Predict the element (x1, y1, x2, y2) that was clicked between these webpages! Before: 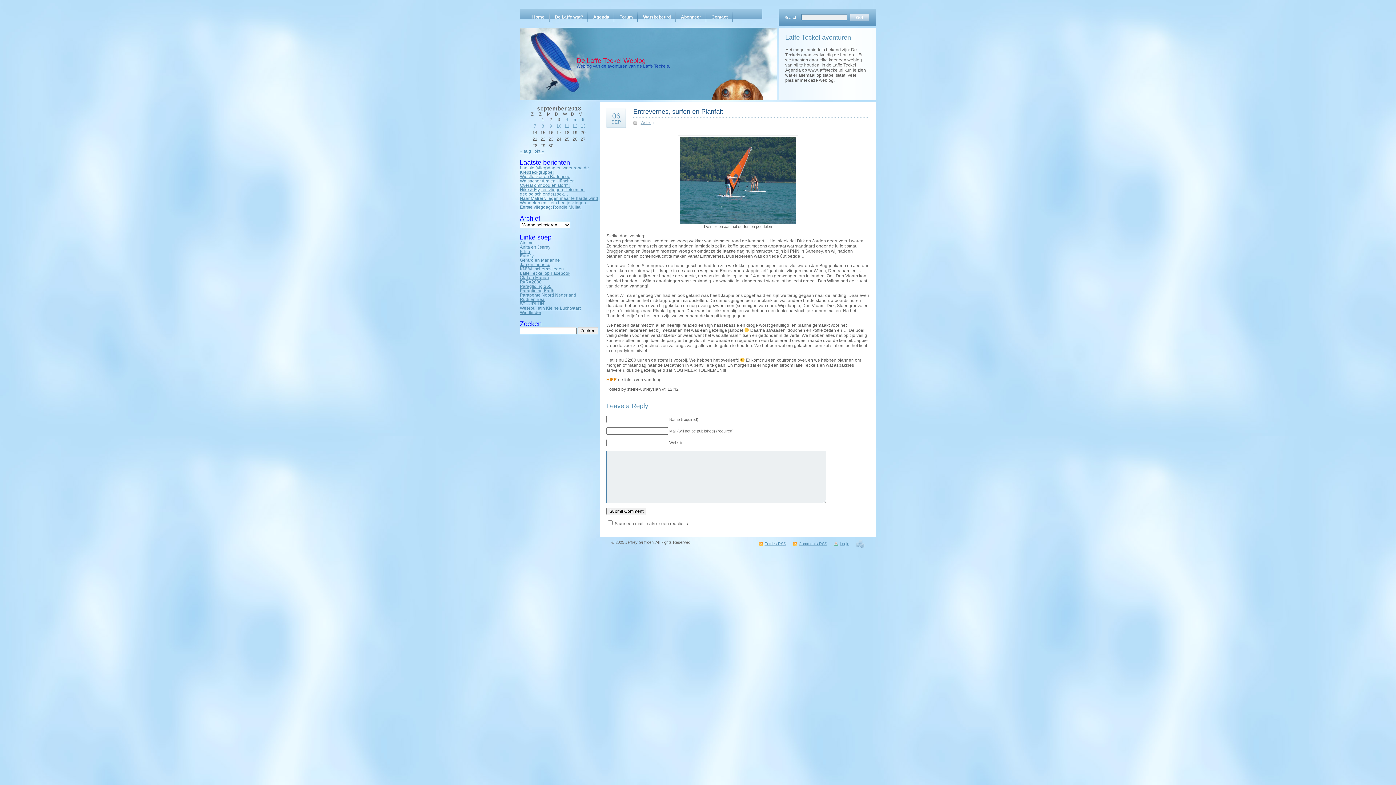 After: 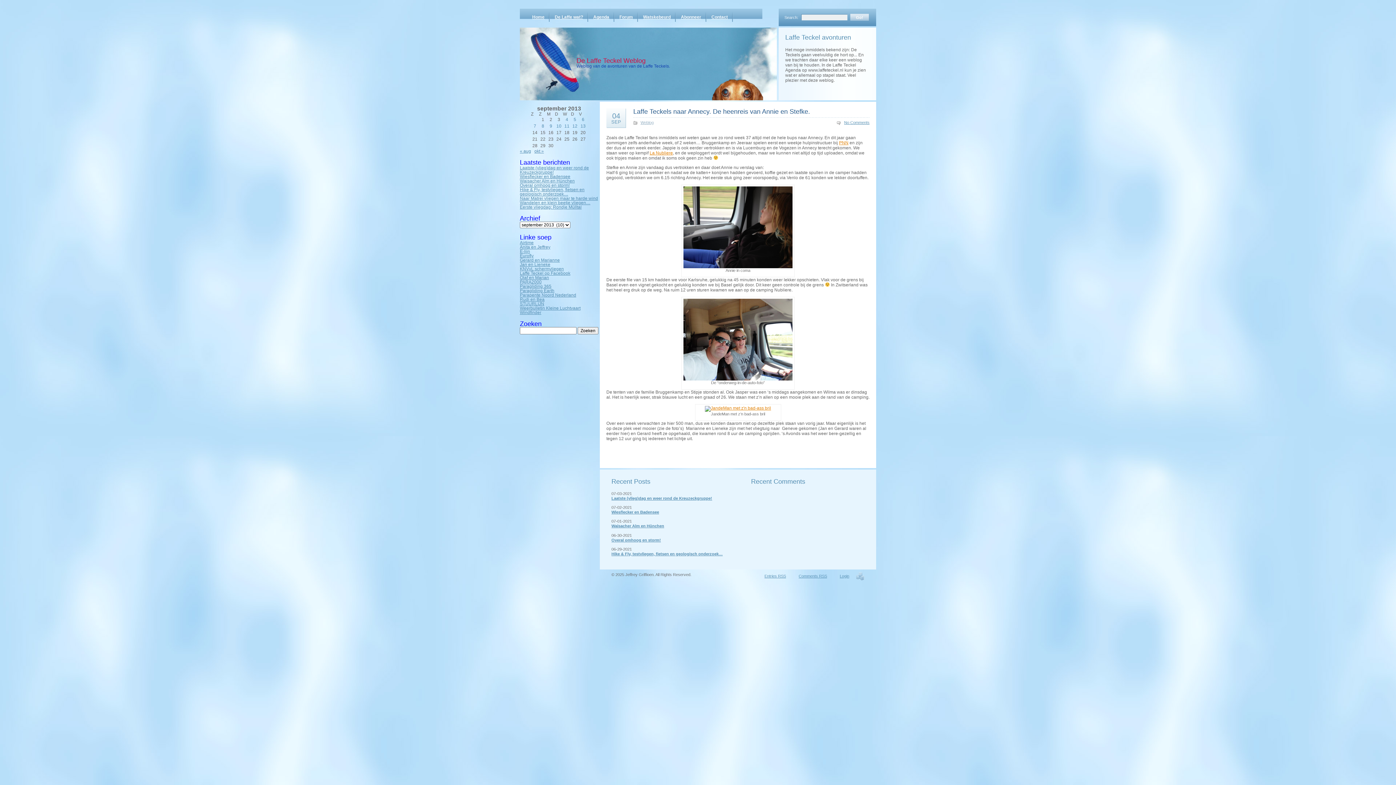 Action: label: Bericht gepubliceerd op 4 September 2013 bbox: (563, 117, 571, 121)